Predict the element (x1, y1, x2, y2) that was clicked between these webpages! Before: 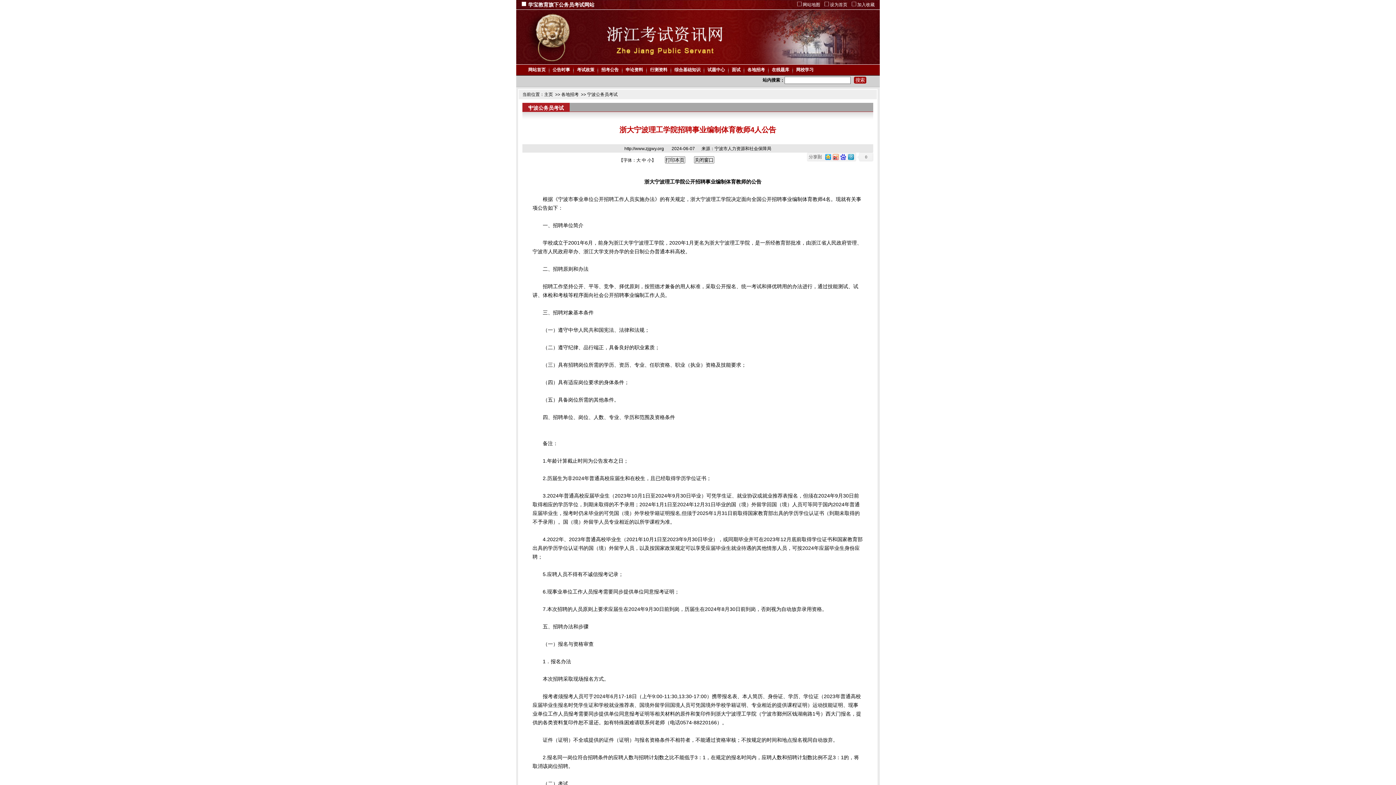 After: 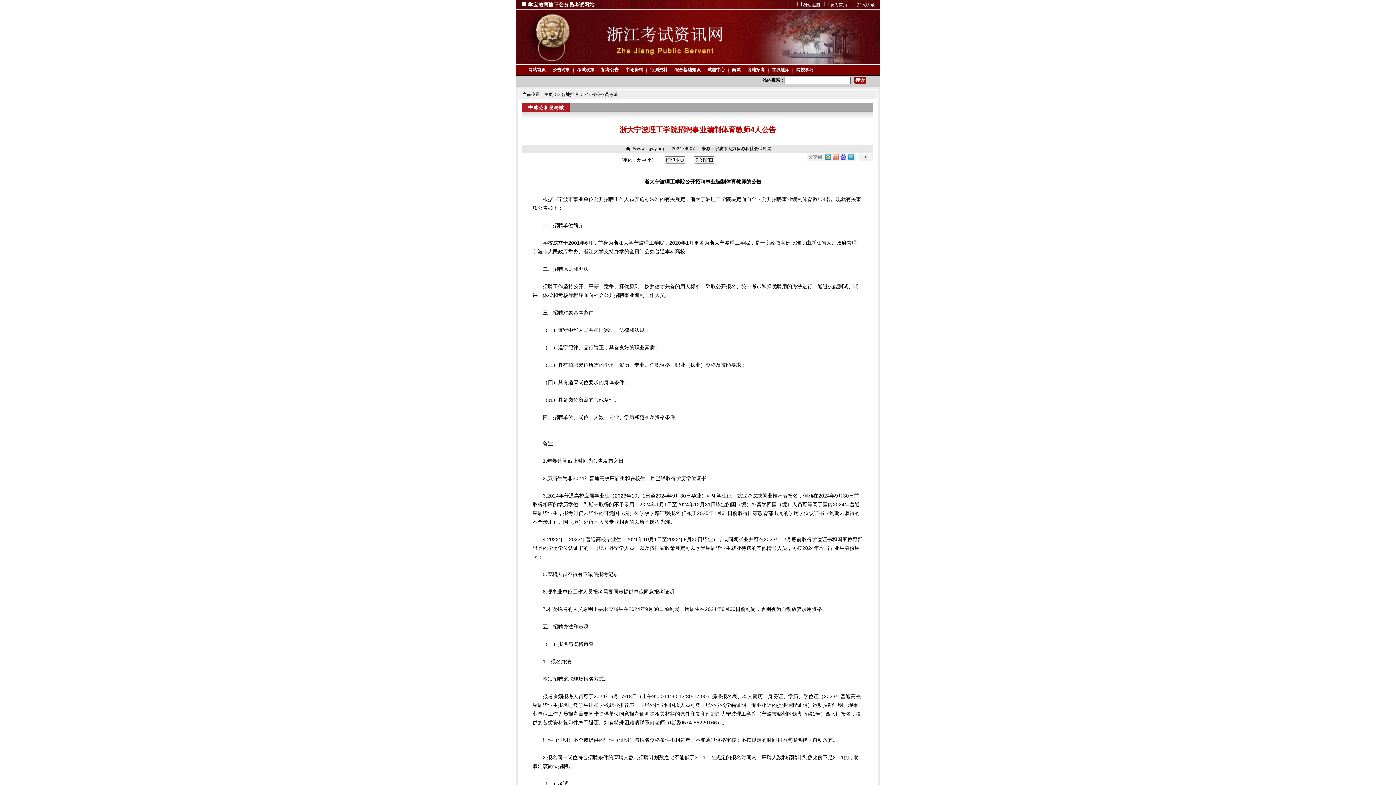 Action: label: 网站地图 bbox: (802, 2, 820, 7)